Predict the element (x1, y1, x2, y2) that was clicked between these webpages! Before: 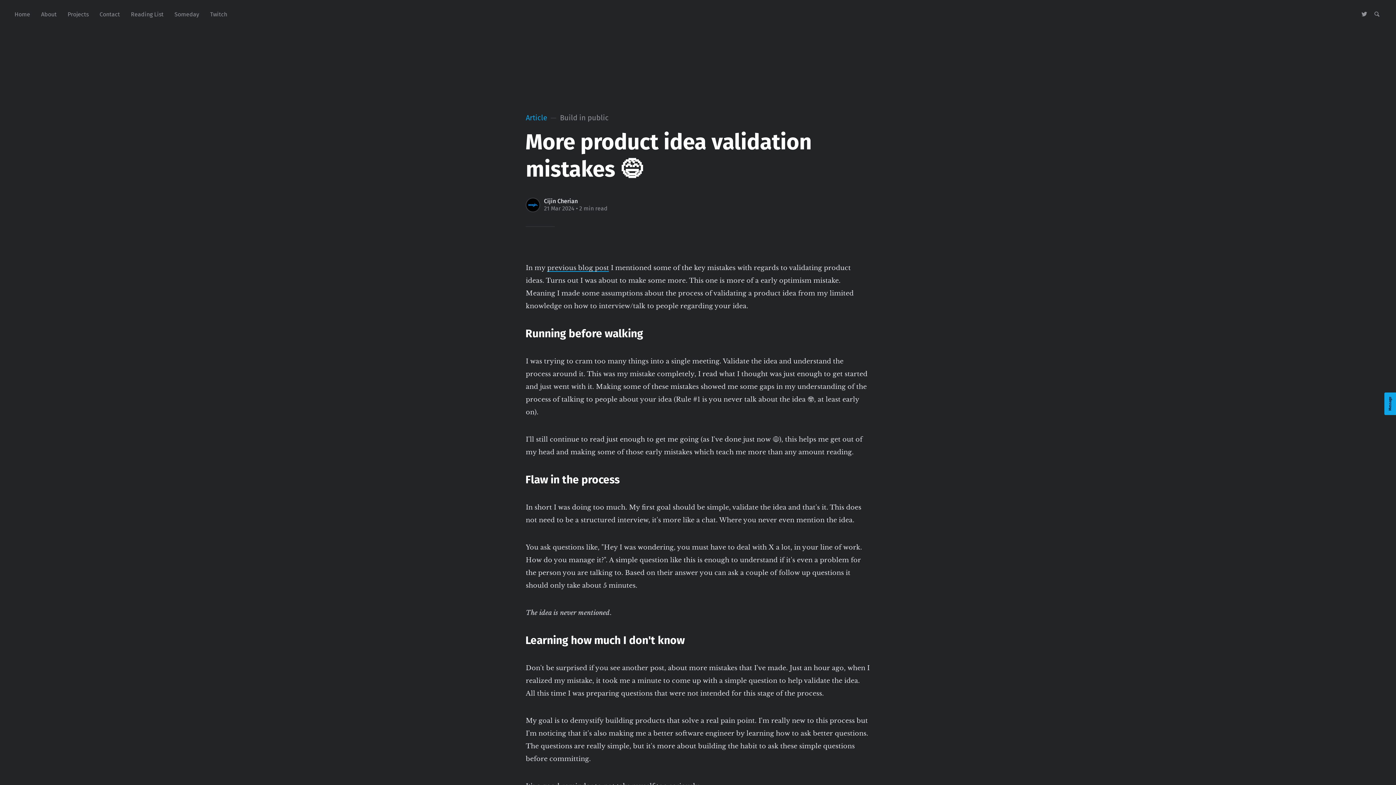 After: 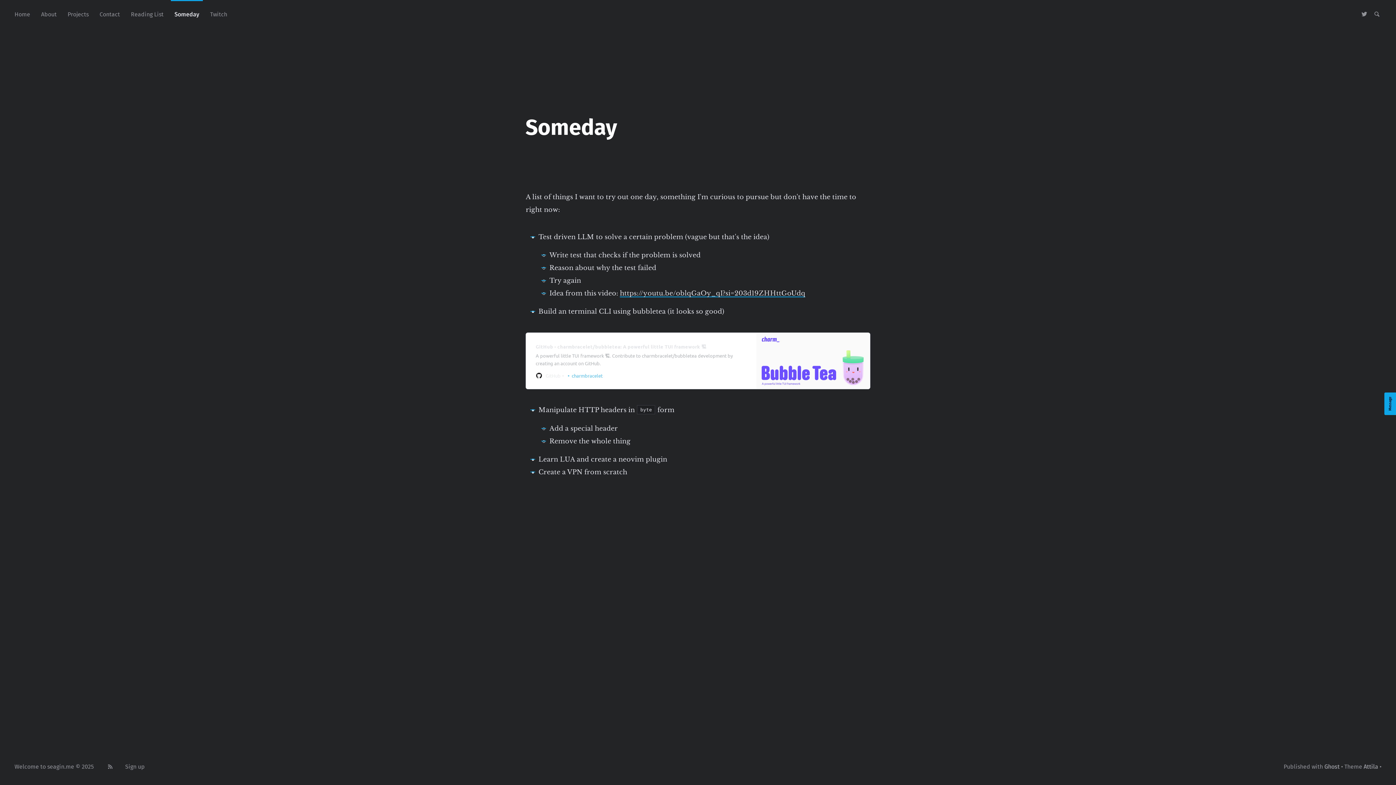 Action: label: Someday bbox: (174, 7, 199, 21)